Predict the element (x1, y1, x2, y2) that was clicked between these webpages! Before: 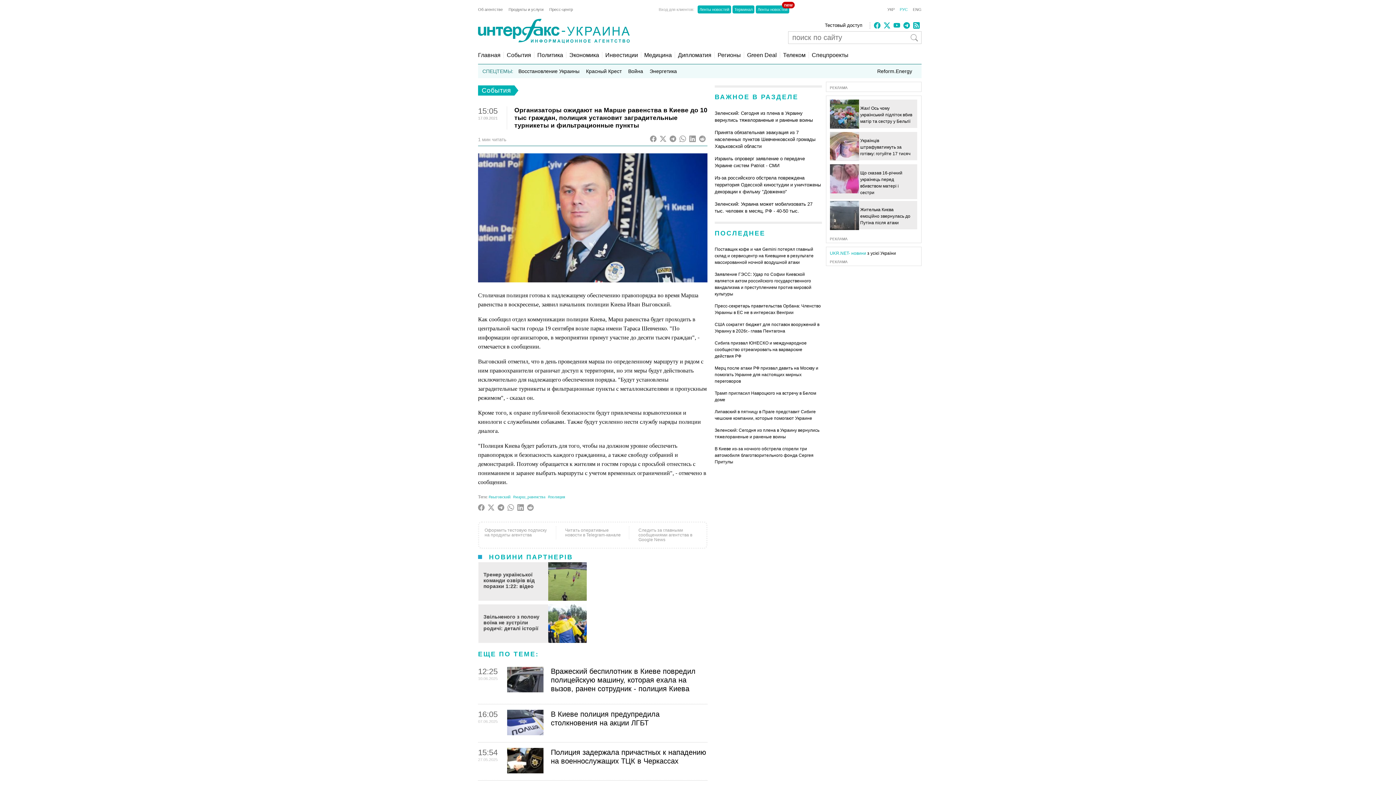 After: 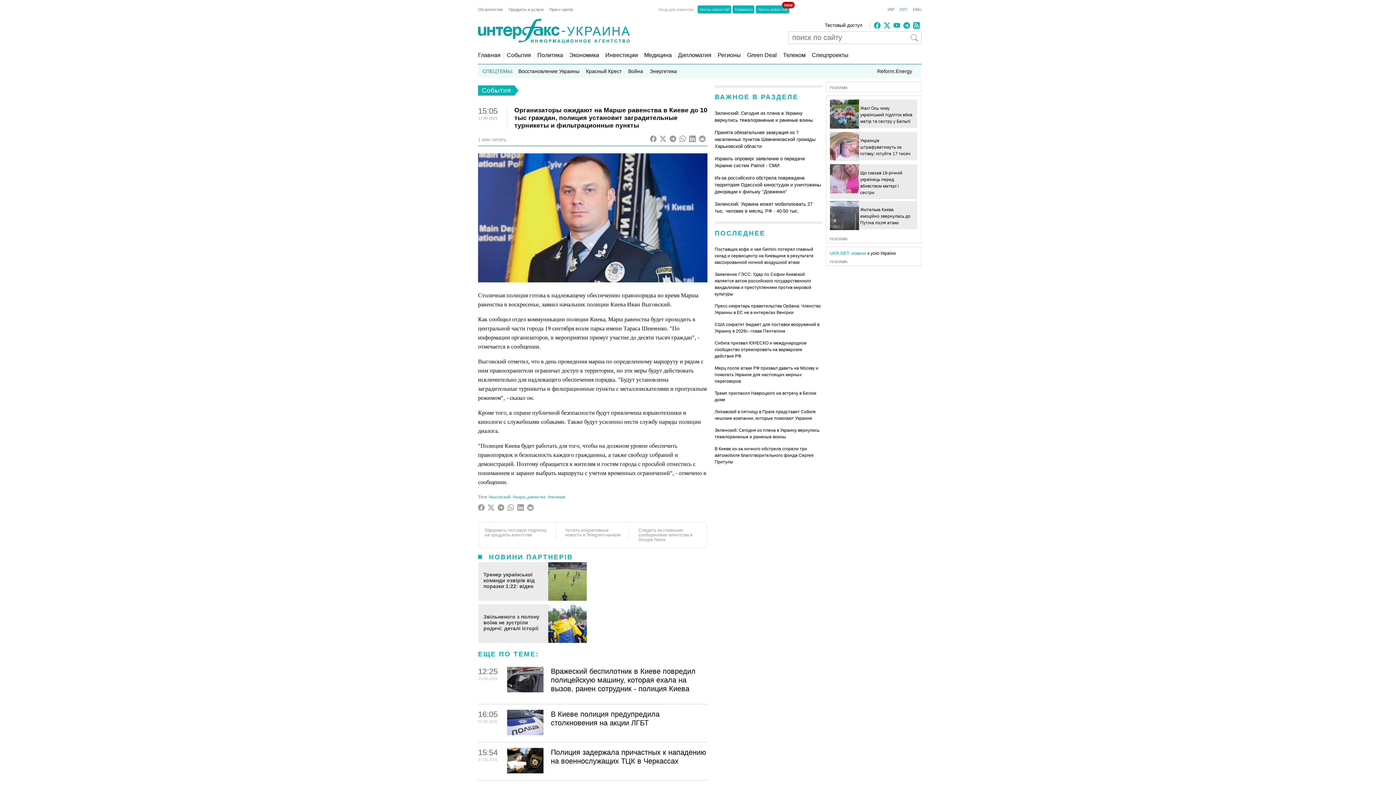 Action: bbox: (527, 505, 535, 512)